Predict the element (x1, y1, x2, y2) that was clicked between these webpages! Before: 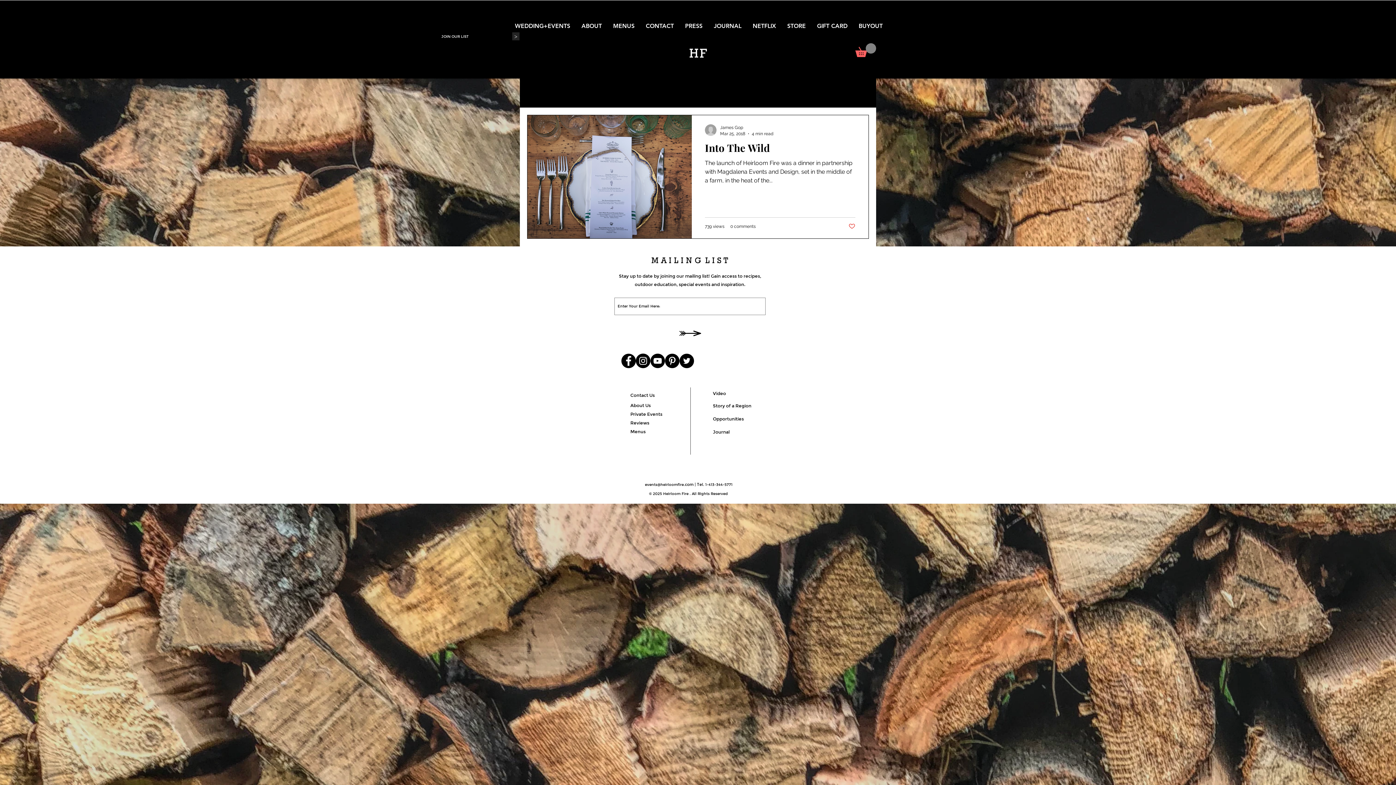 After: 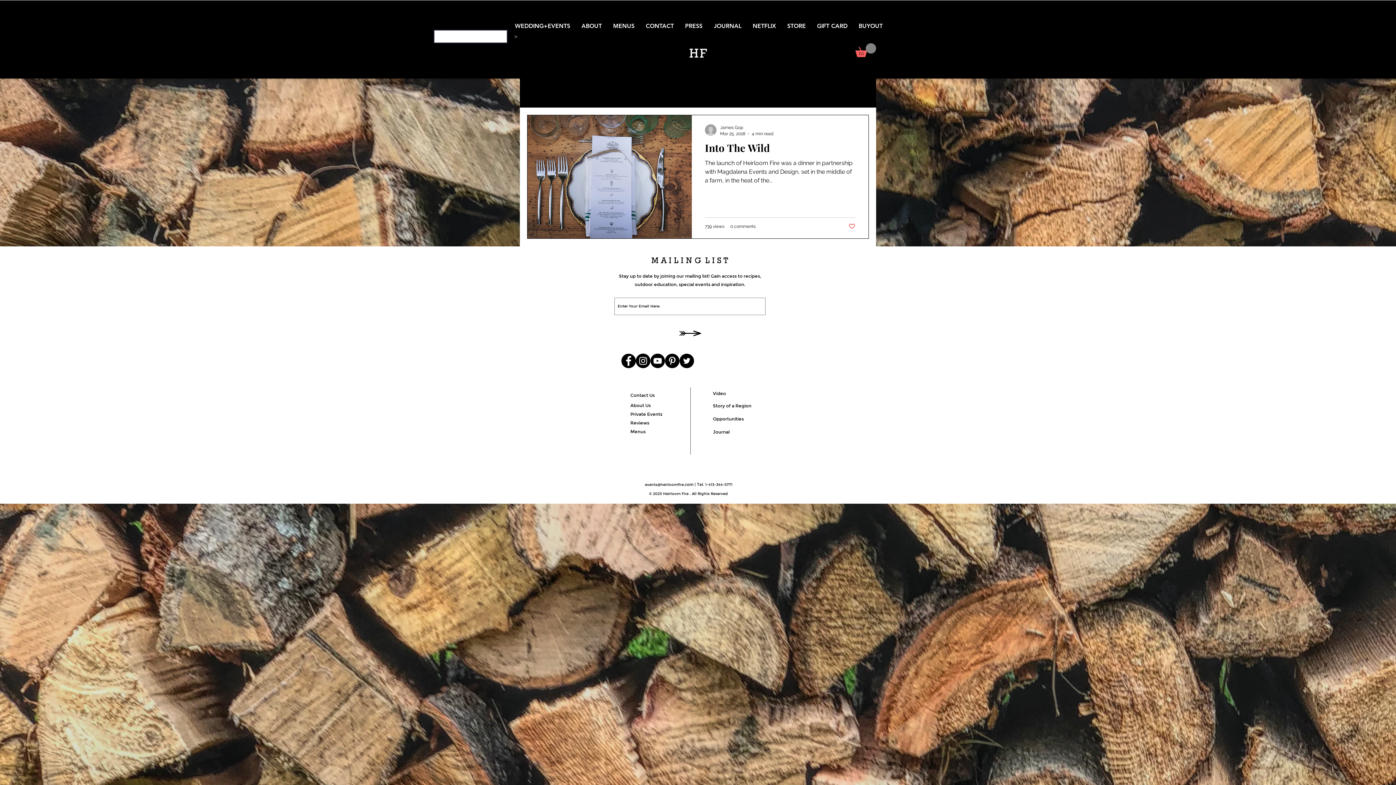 Action: bbox: (512, 32, 519, 40) label: >